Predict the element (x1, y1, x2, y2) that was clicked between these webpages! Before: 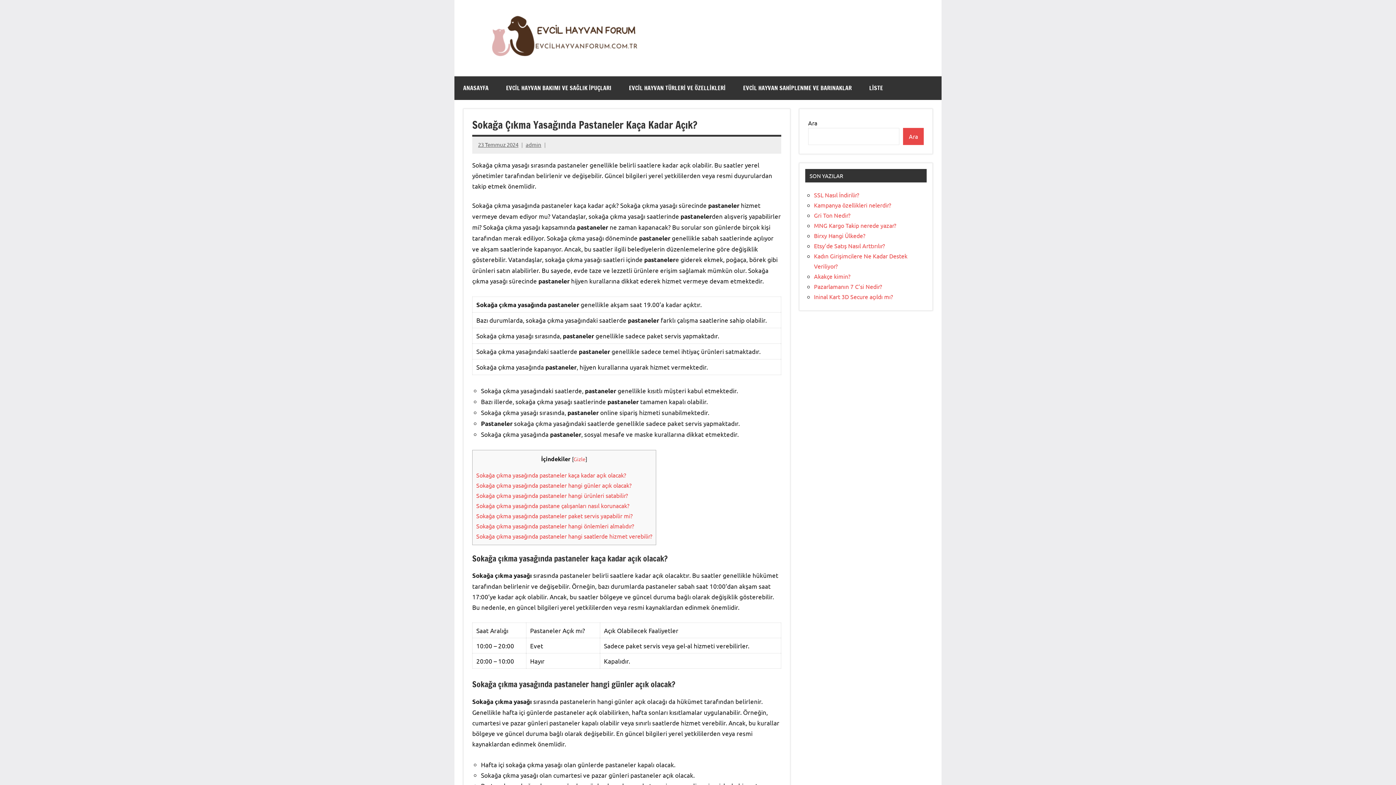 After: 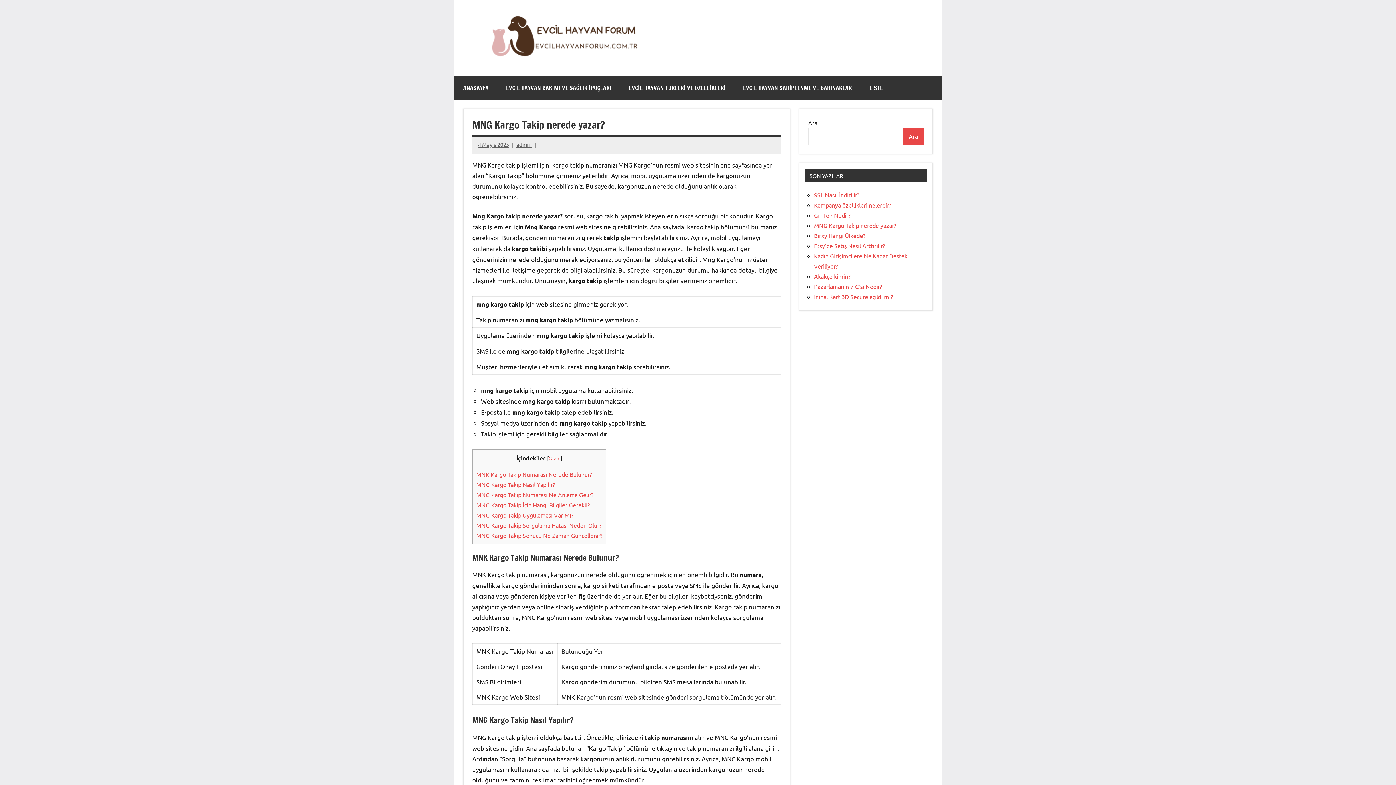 Action: bbox: (814, 221, 896, 229) label: MNG Kargo Takip nerede yazar?